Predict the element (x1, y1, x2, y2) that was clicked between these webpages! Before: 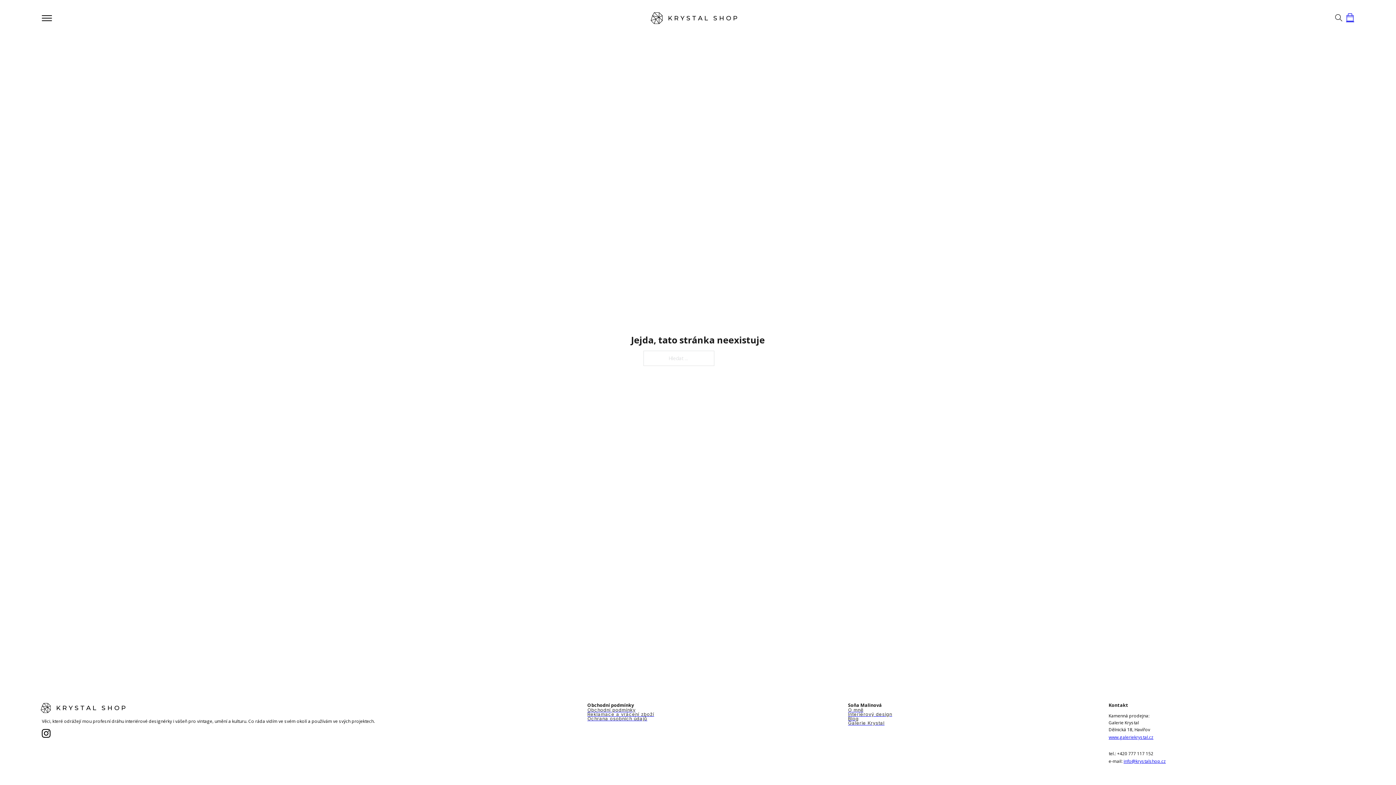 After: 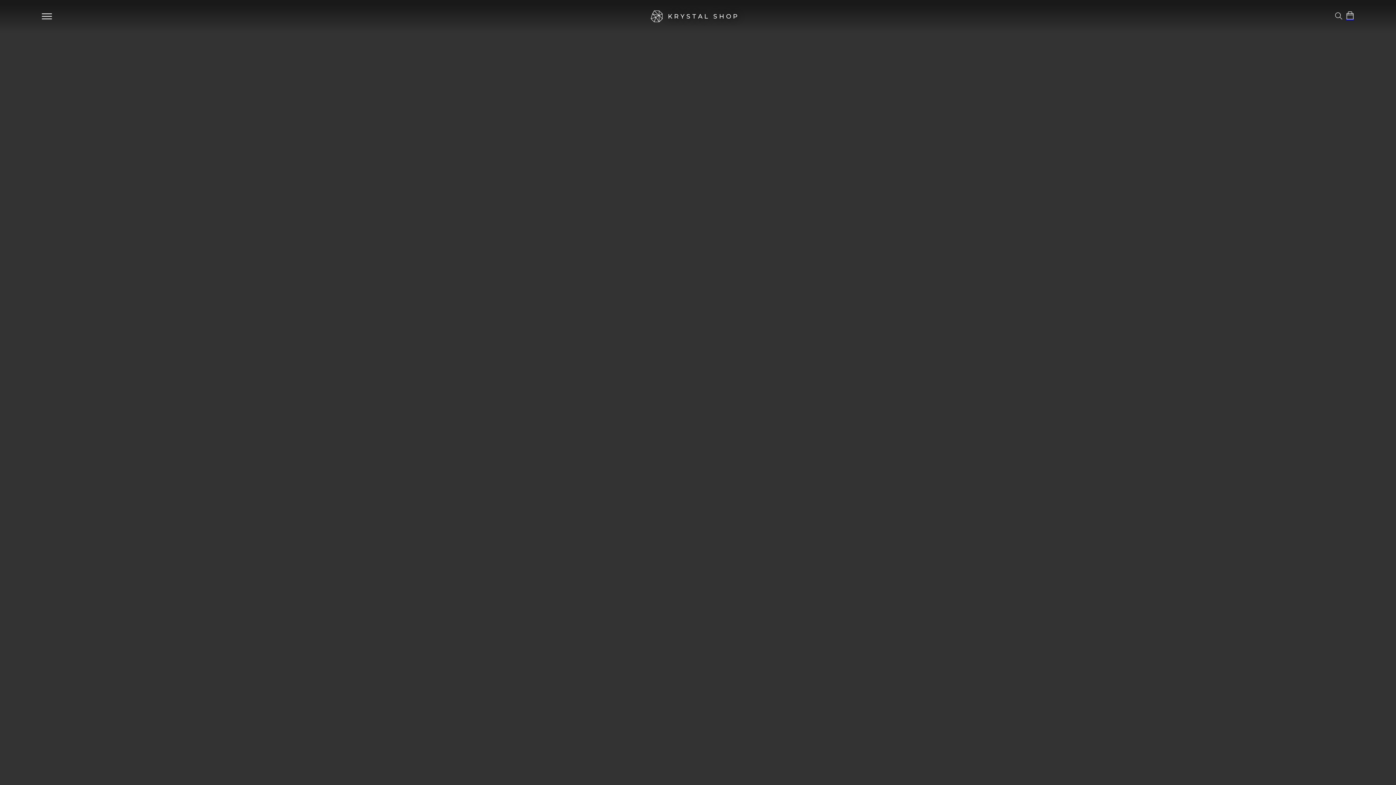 Action: bbox: (668, 14, 739, 21) label: KRYSTAL SHOP